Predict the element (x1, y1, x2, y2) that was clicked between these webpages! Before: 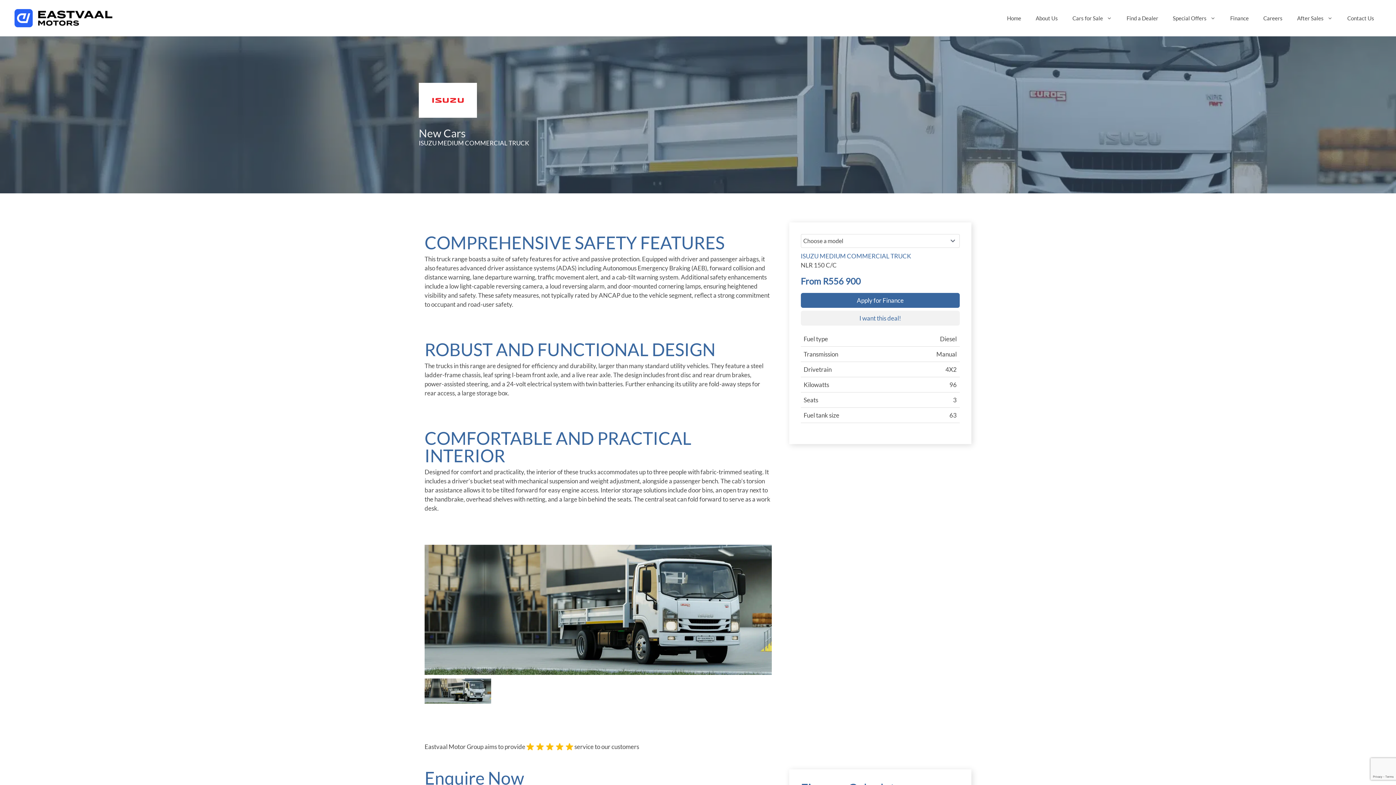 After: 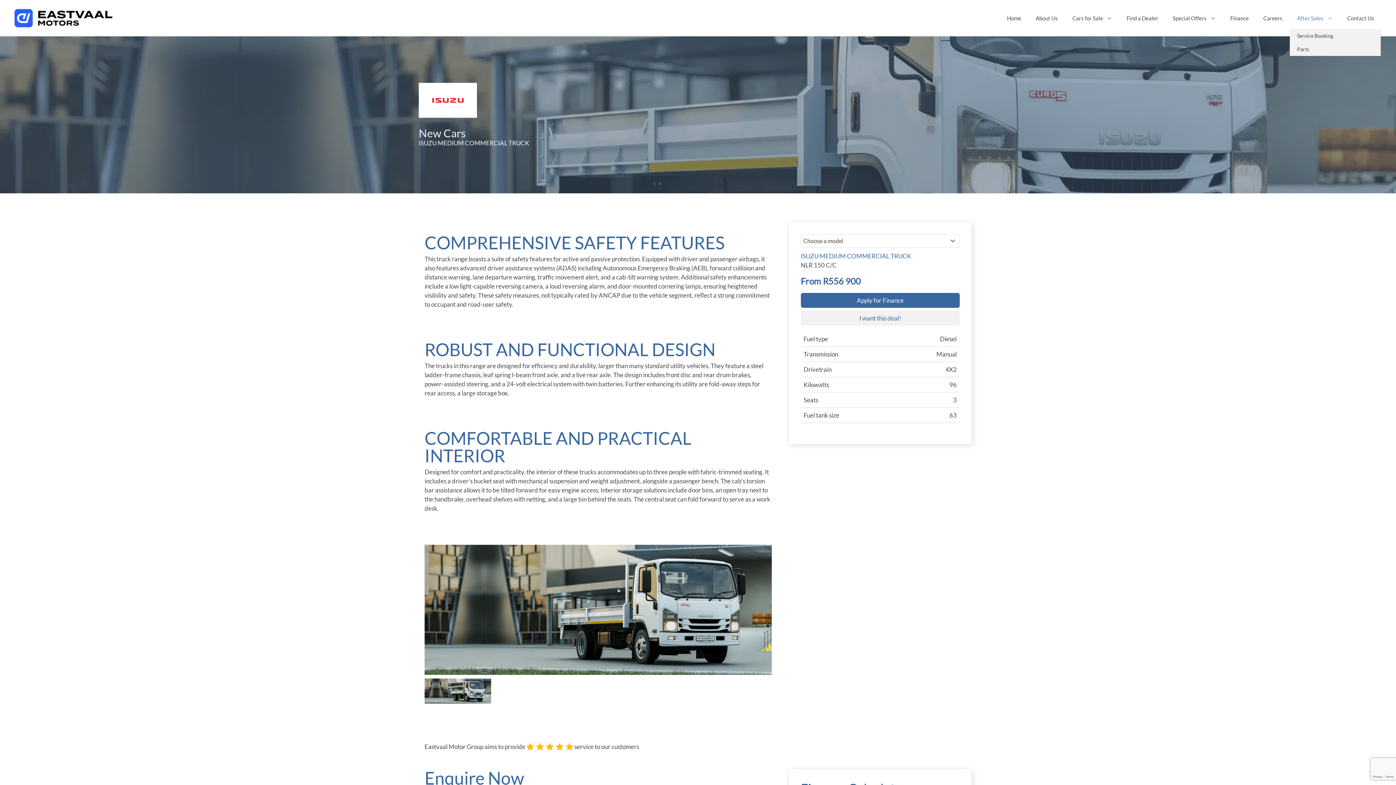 Action: bbox: (1290, 7, 1340, 29) label: After Sales